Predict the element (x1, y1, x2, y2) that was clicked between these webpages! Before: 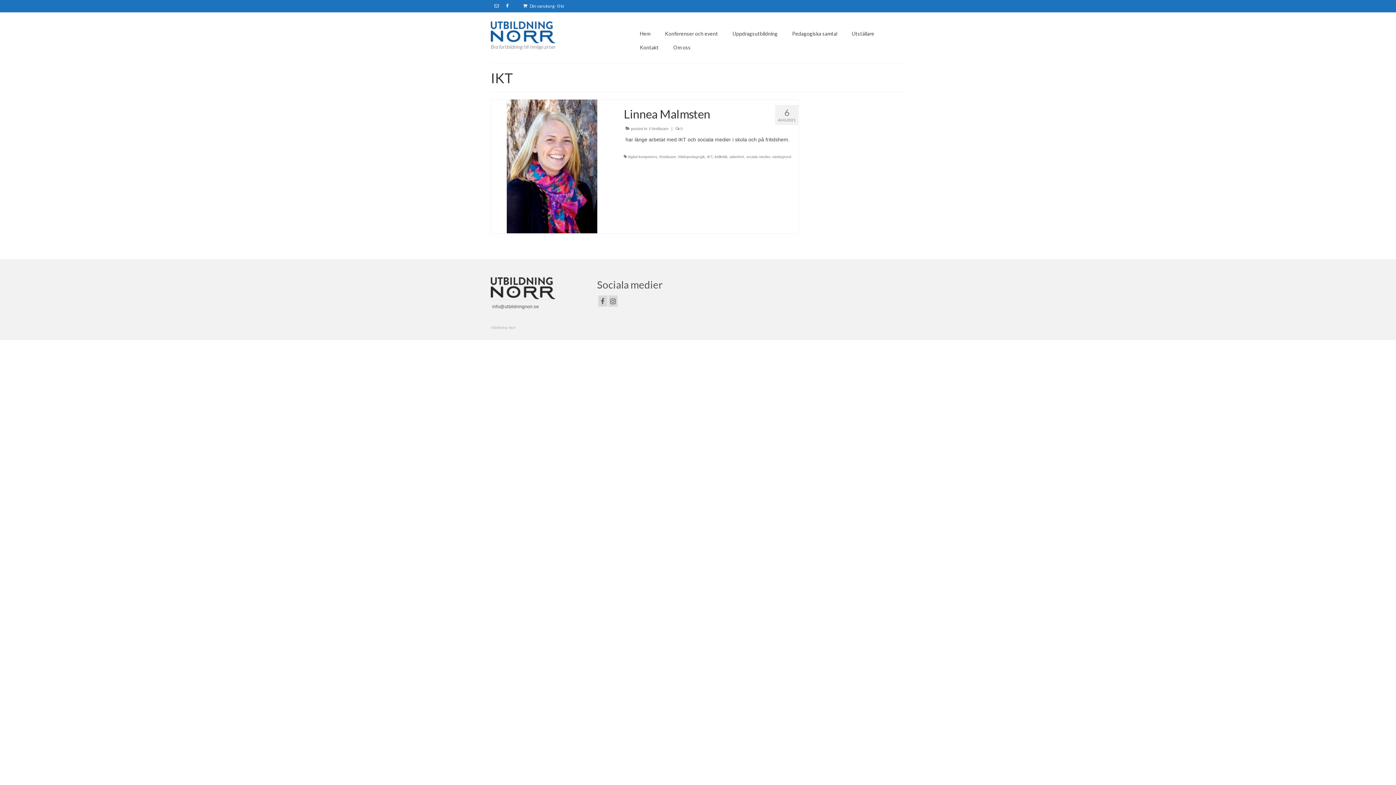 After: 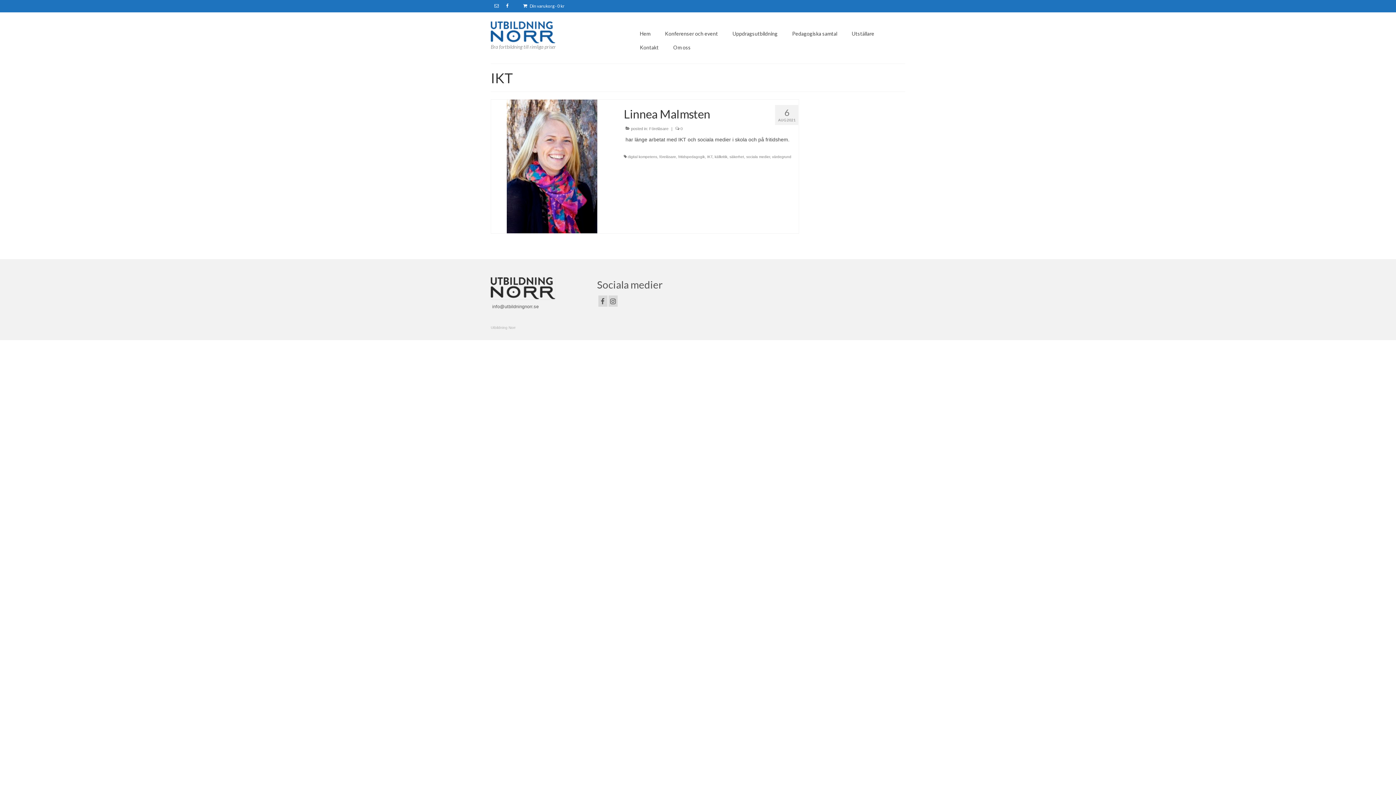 Action: bbox: (512, 0, 519, 5)